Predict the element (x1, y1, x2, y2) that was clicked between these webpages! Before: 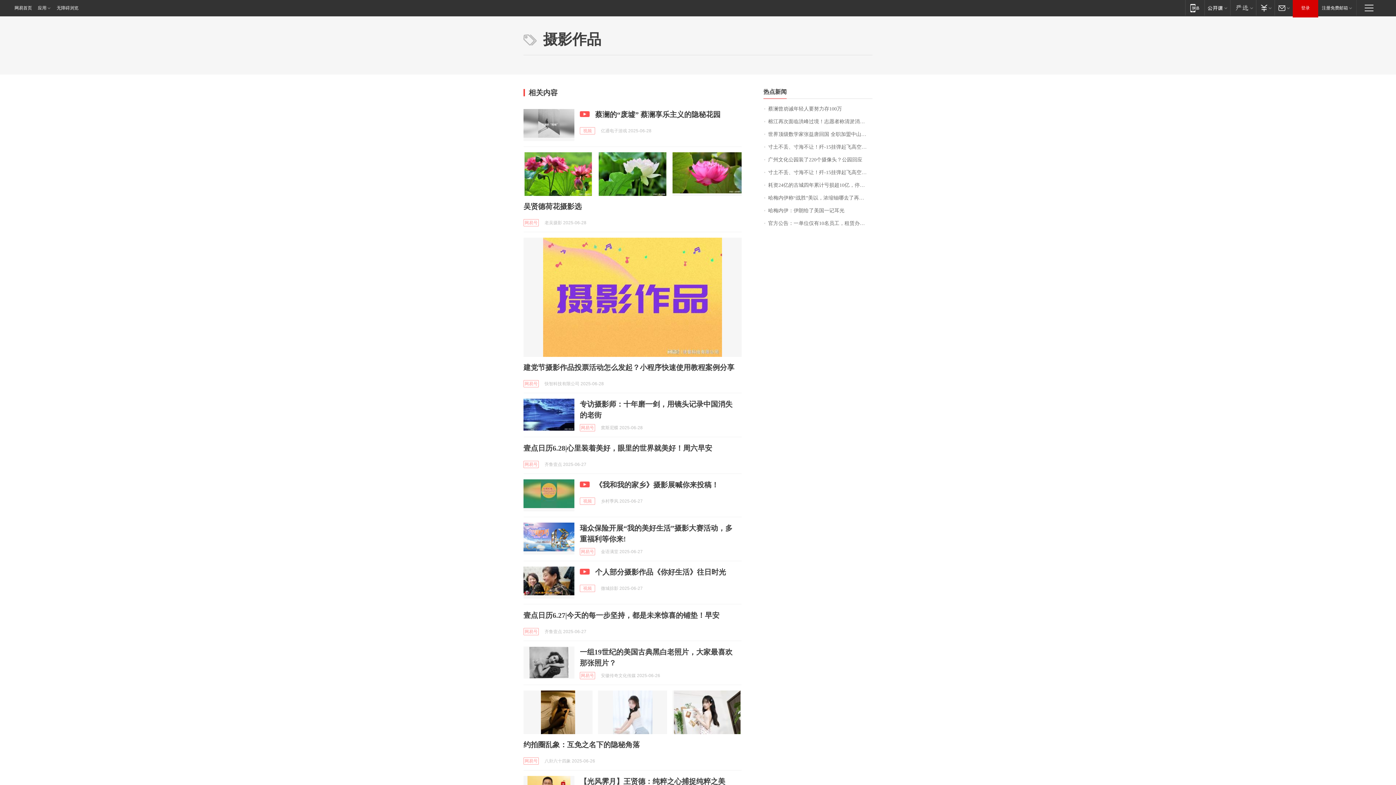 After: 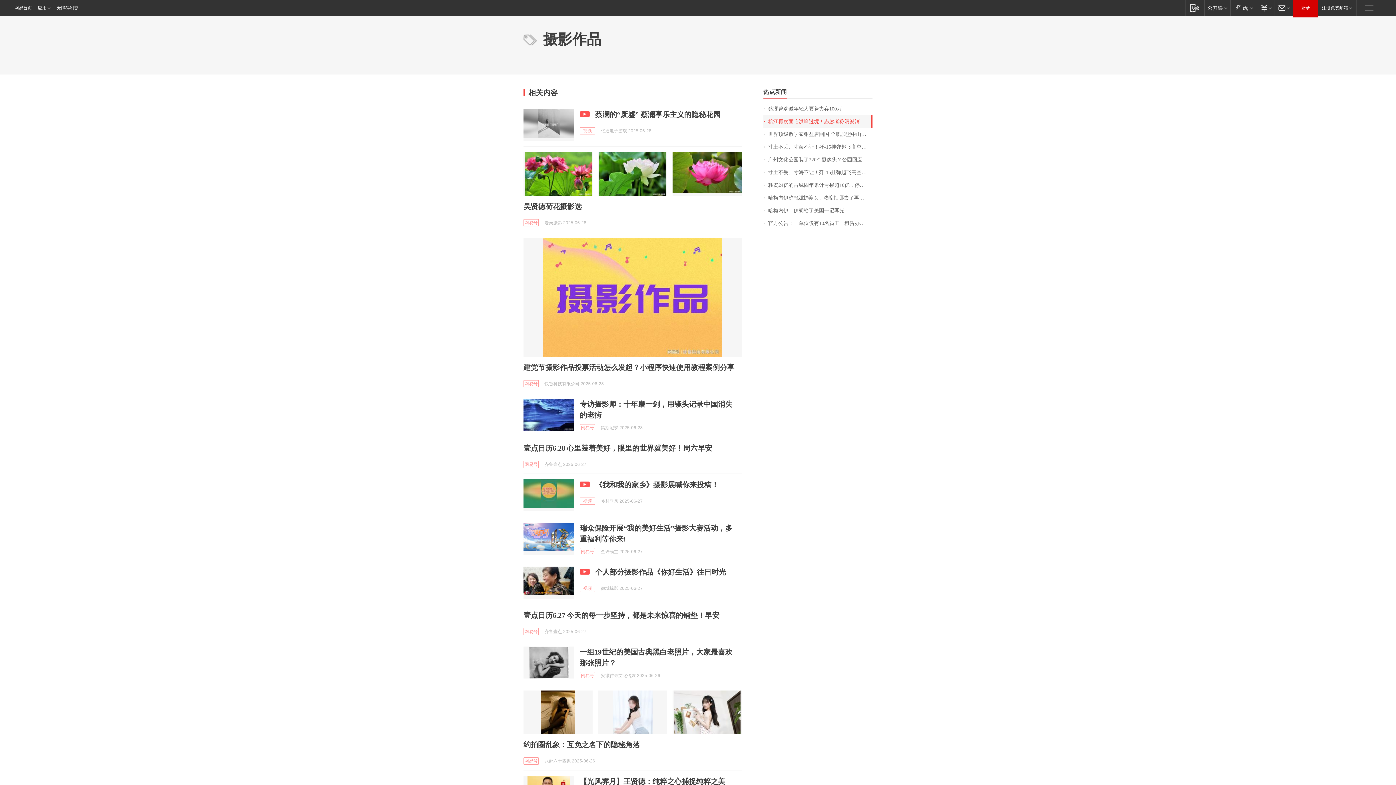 Action: bbox: (763, 115, 872, 128) label: 榕江再次面临洪峰过境！志愿者称清淤消杀被紧急叫停，居民：刚打扫两天卫生，还没弄完